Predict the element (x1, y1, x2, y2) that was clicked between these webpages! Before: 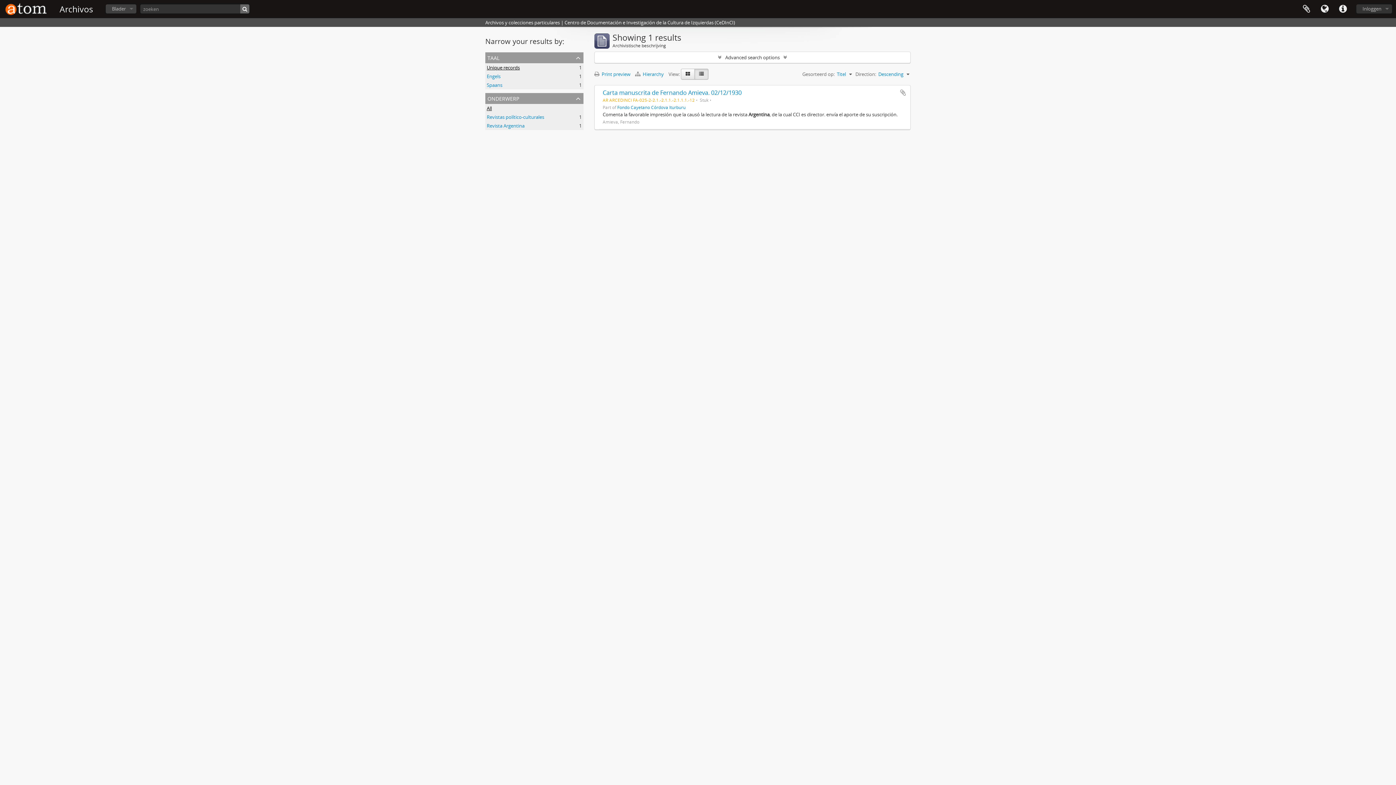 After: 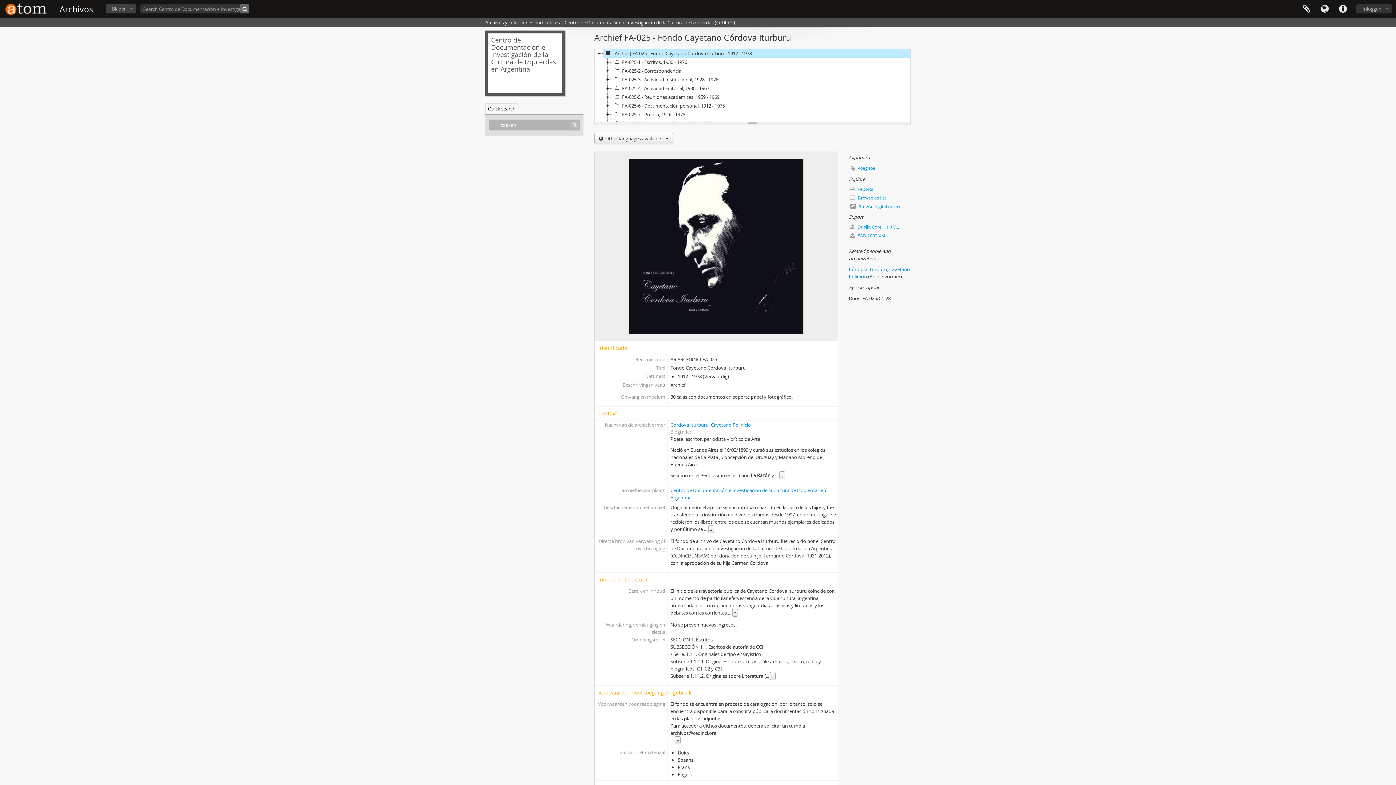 Action: label: Fondo Cayetano Córdova Iturburu bbox: (617, 104, 685, 110)